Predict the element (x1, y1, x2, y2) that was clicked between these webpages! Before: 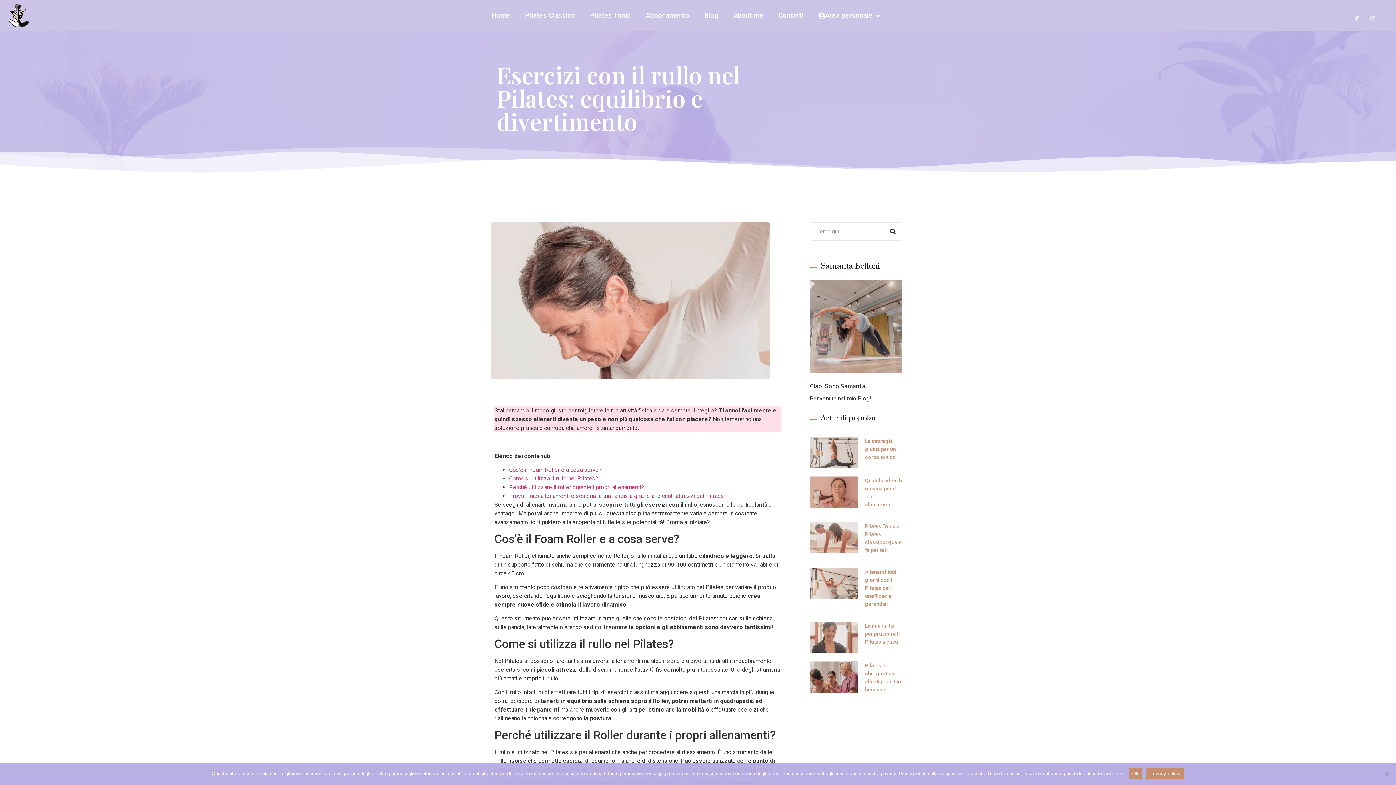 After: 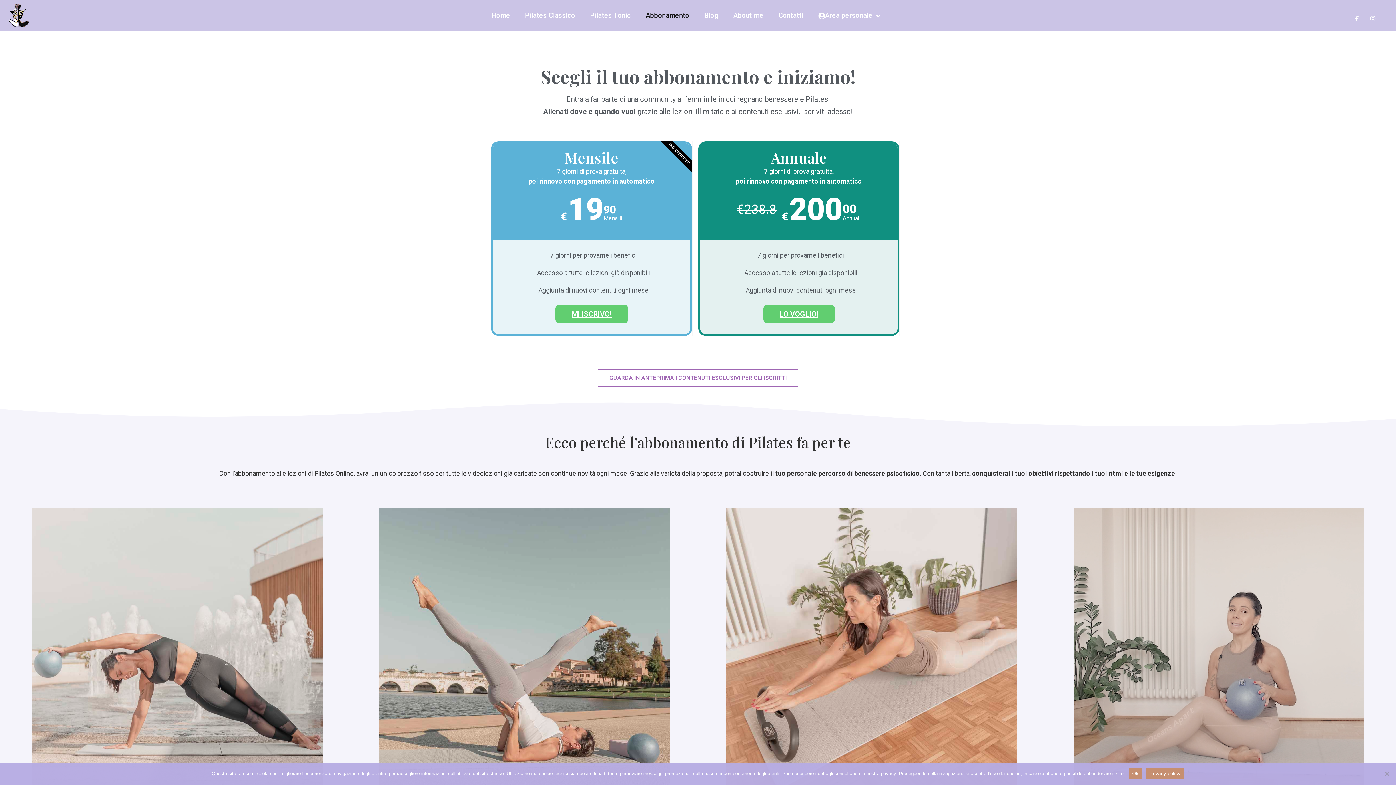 Action: label: Abbonamento bbox: (641, 0, 694, 31)